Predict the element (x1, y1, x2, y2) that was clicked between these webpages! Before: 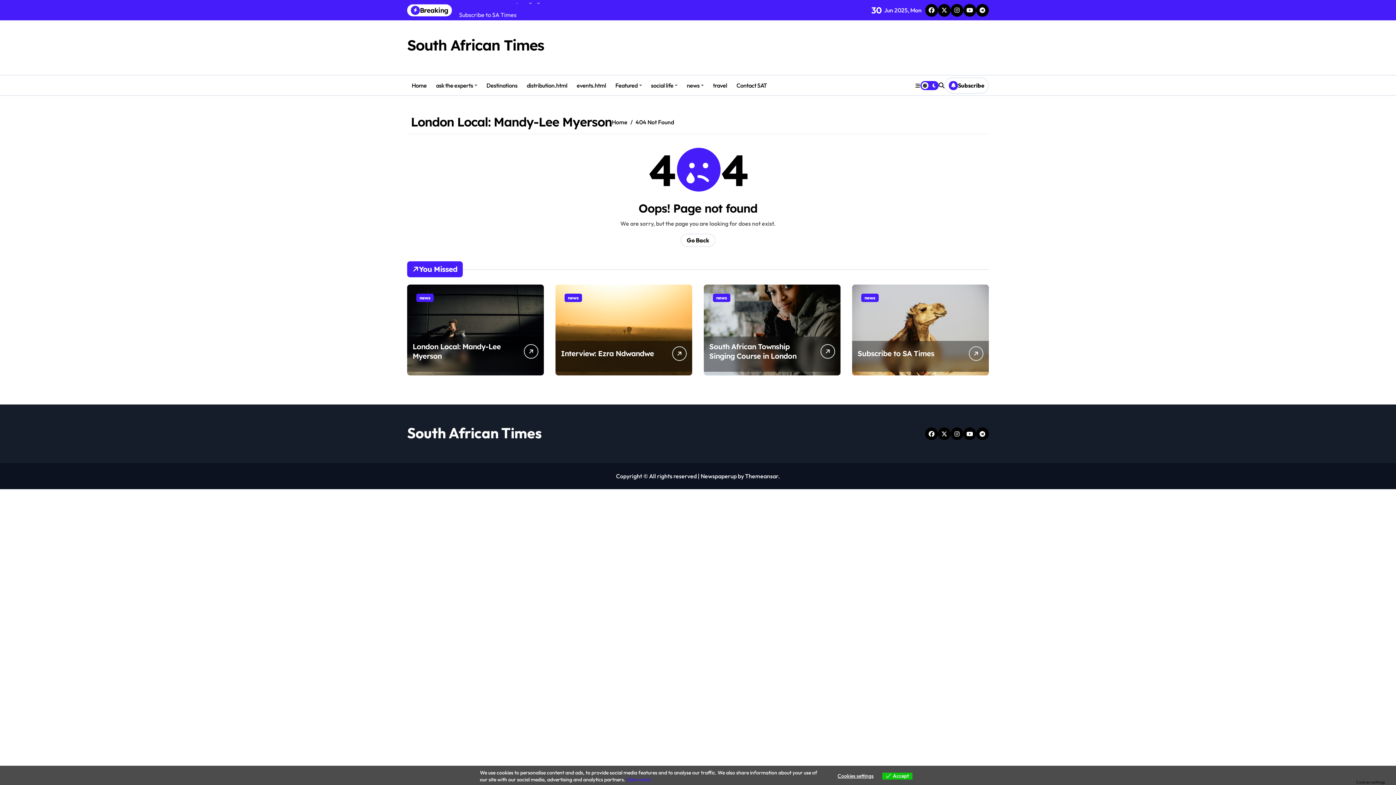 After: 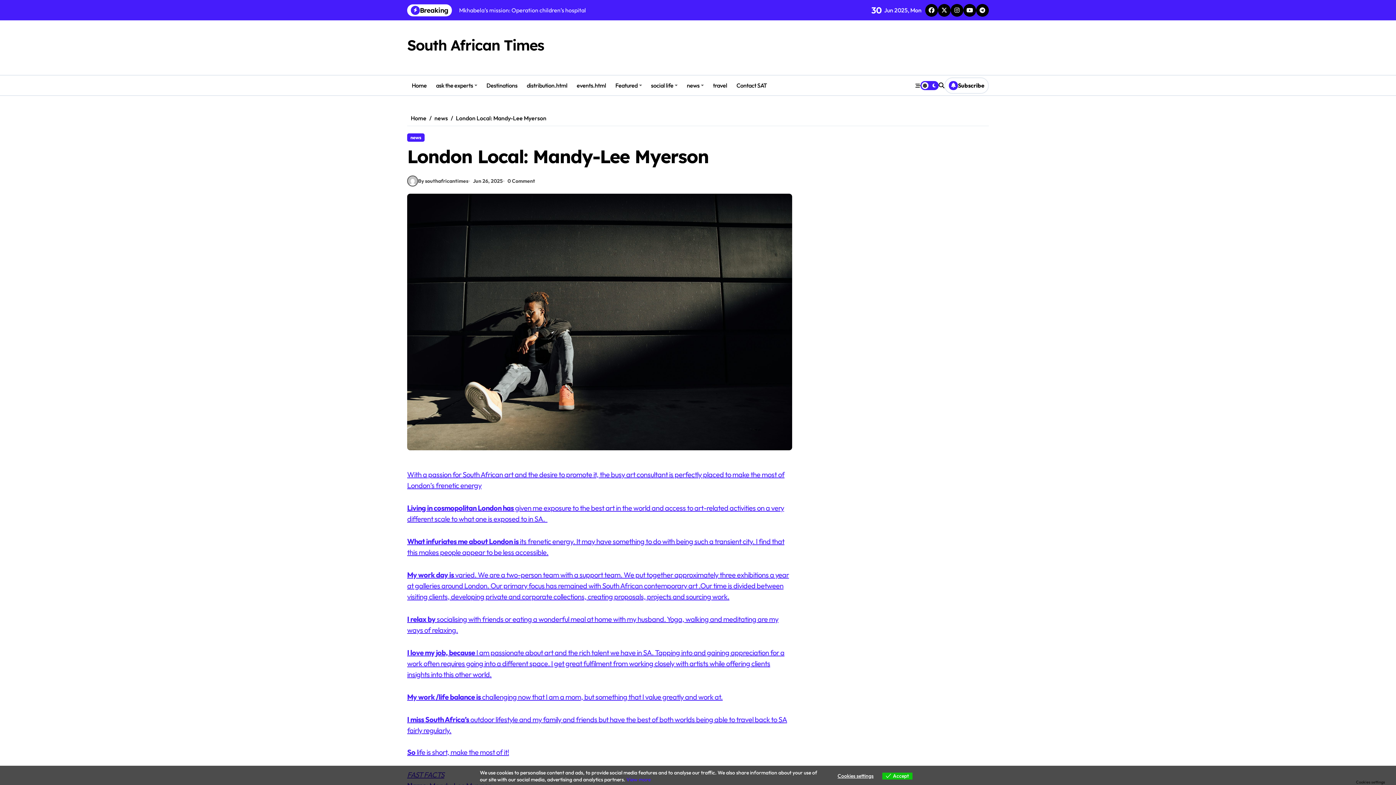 Action: bbox: (524, 344, 538, 358)